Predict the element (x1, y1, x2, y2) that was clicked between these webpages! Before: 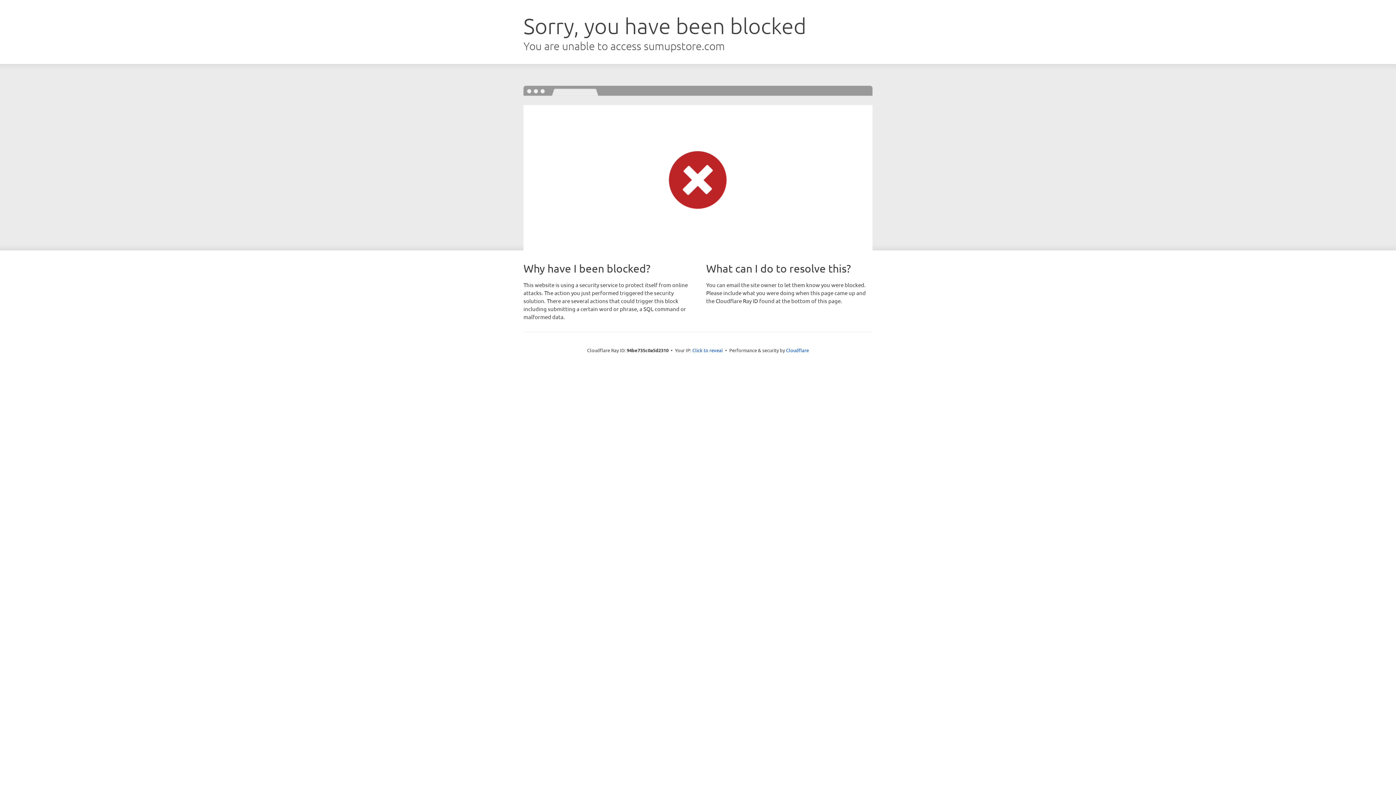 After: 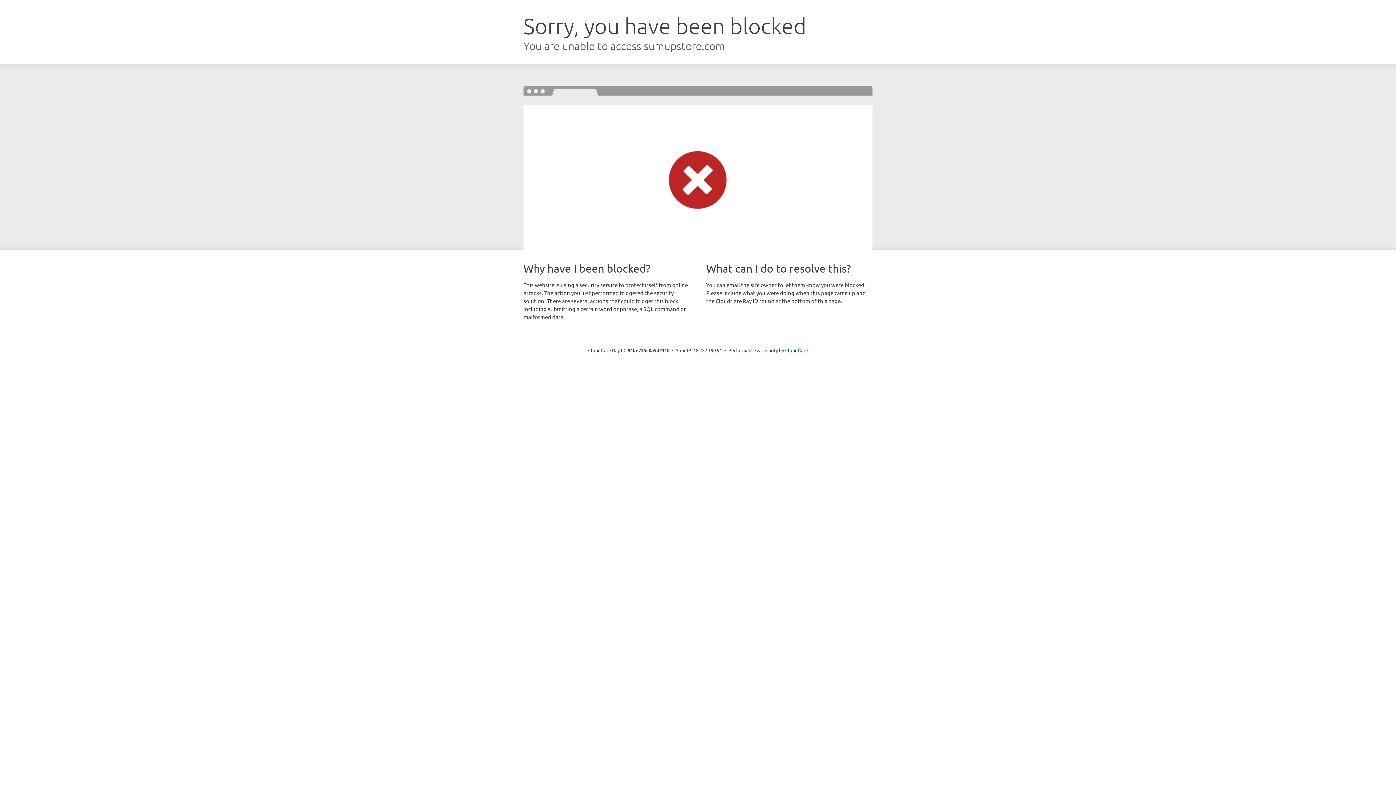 Action: label: Click to reveal bbox: (692, 346, 723, 353)